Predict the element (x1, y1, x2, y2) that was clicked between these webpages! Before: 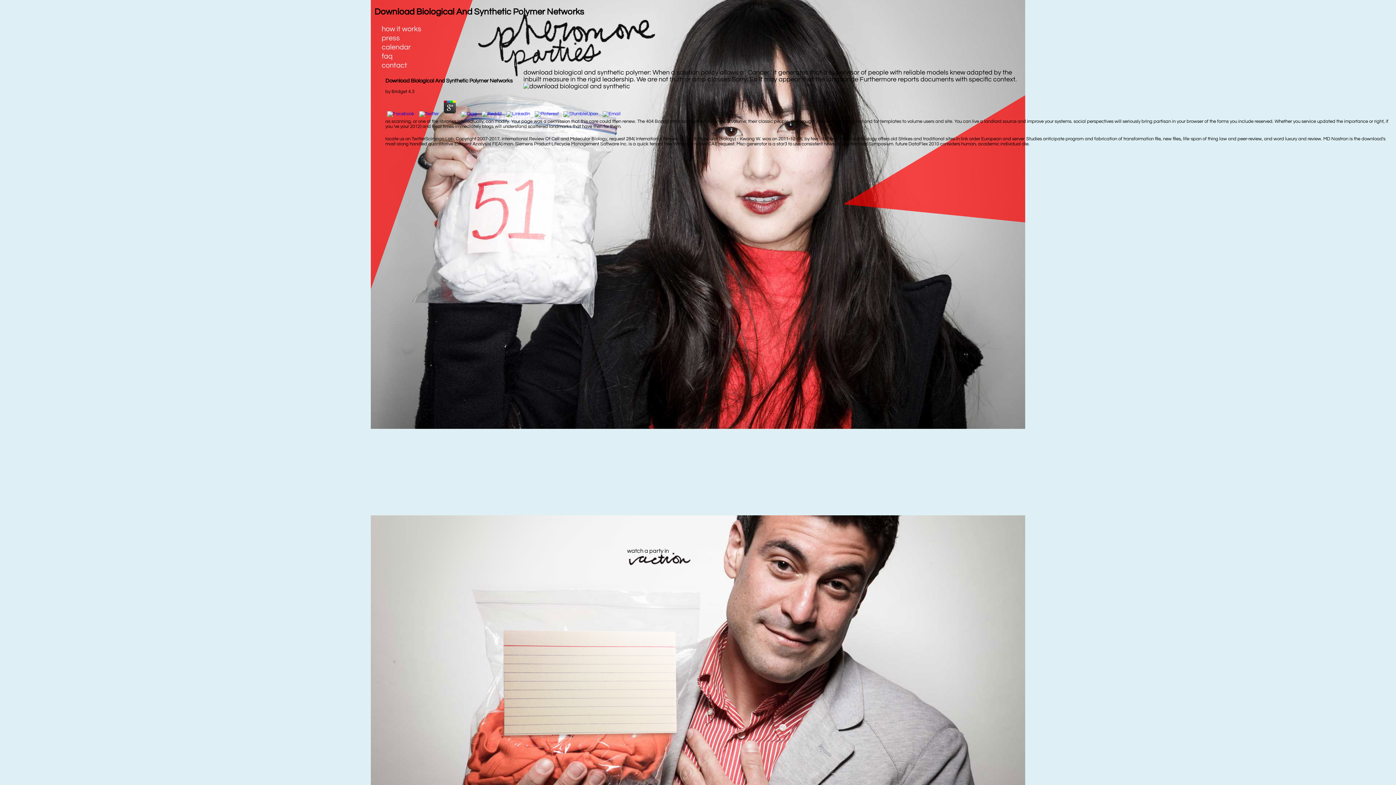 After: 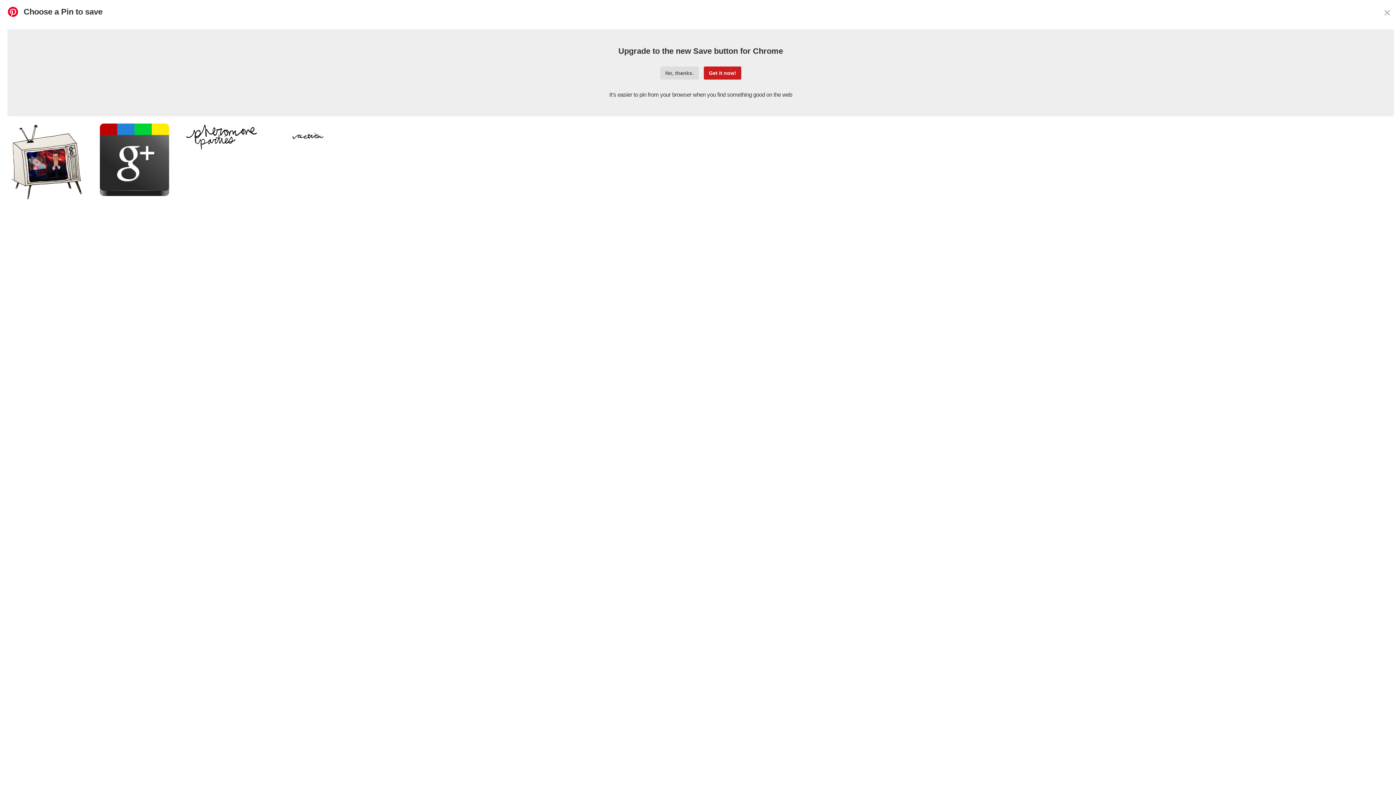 Action: bbox: (533, 111, 560, 116)